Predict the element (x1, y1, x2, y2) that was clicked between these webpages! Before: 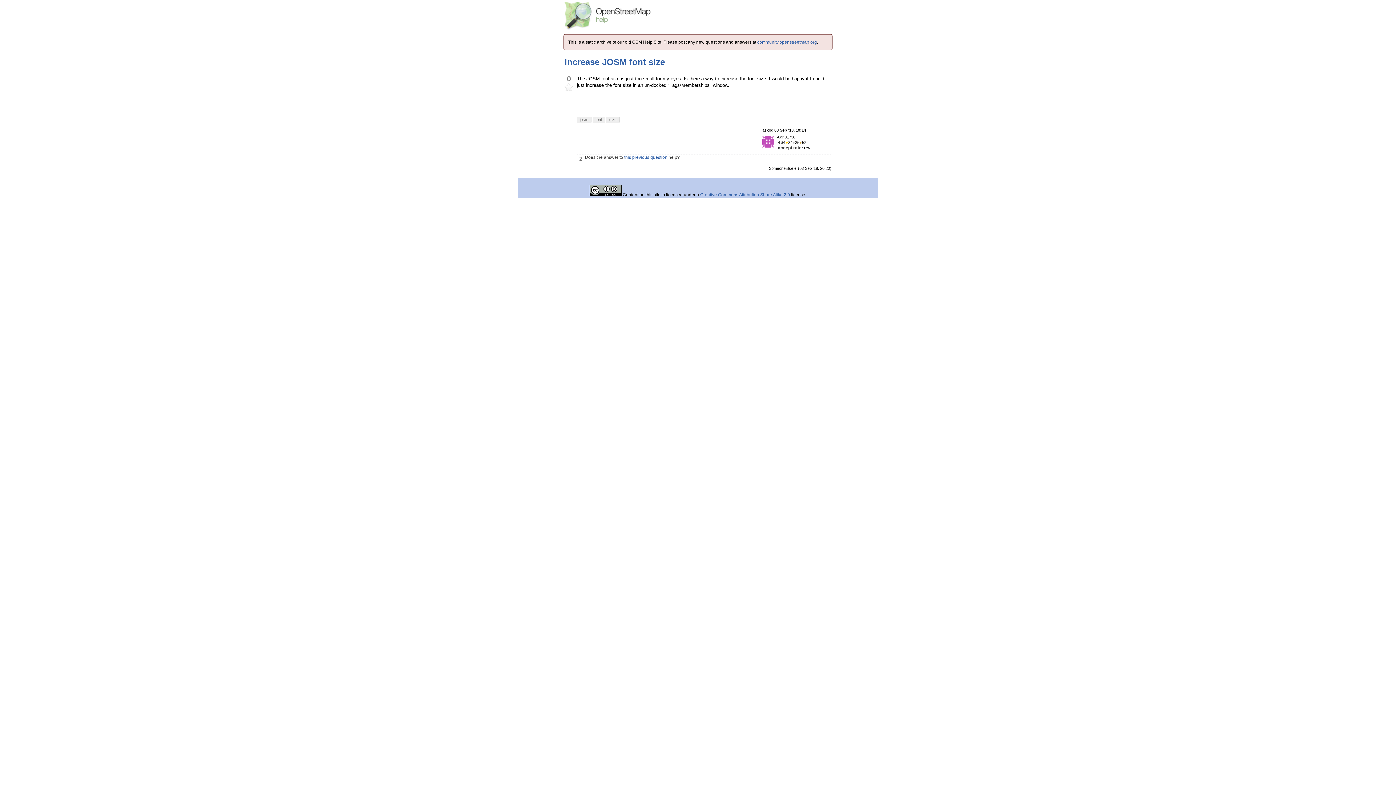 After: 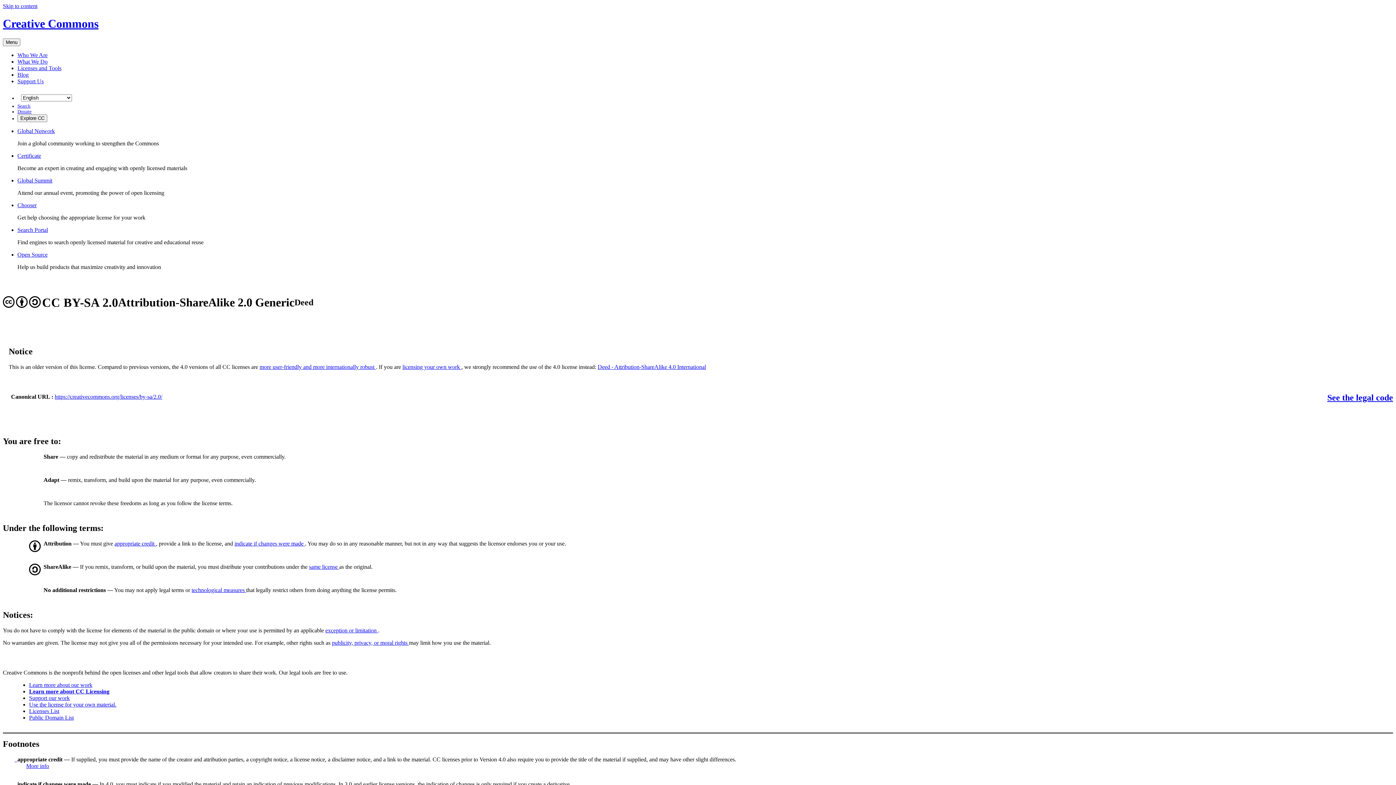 Action: label:   bbox: (589, 192, 622, 197)